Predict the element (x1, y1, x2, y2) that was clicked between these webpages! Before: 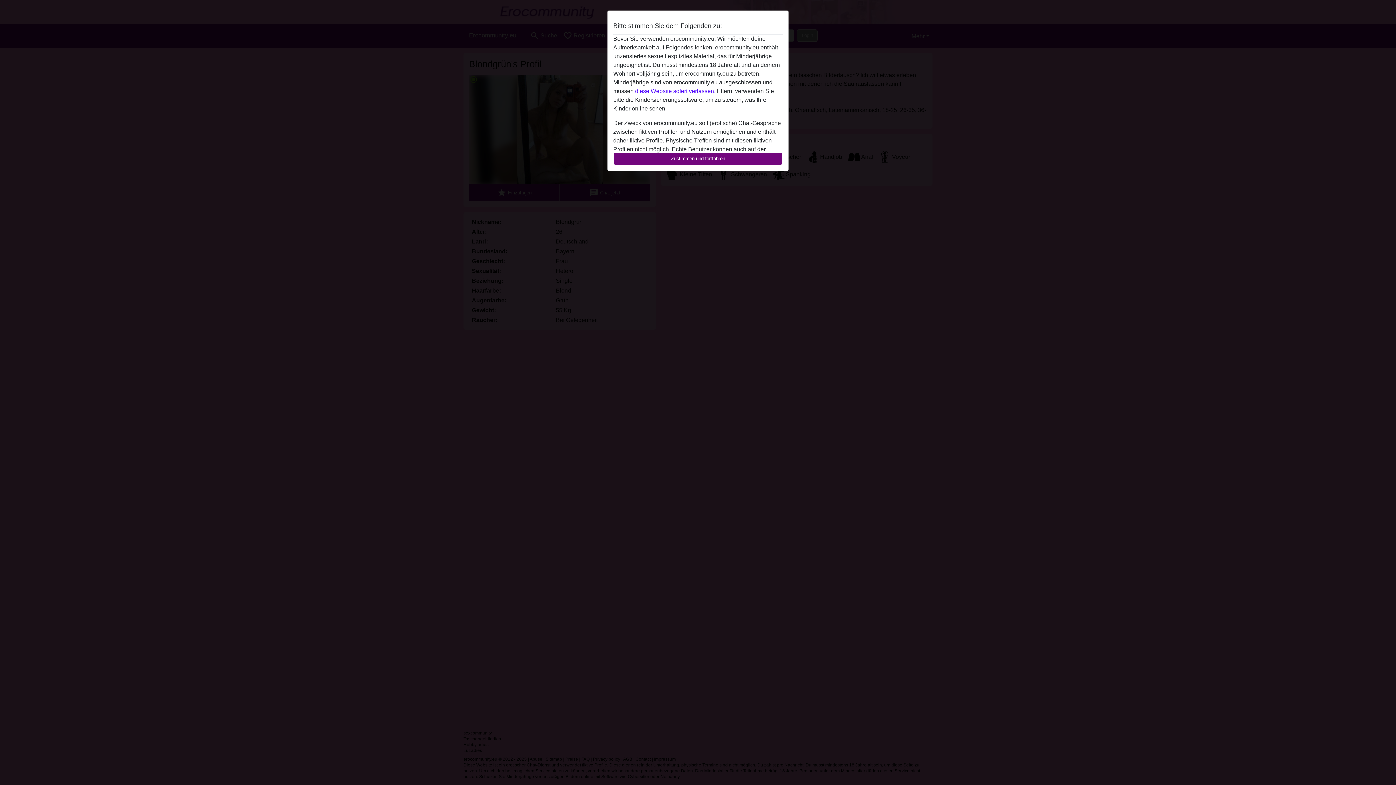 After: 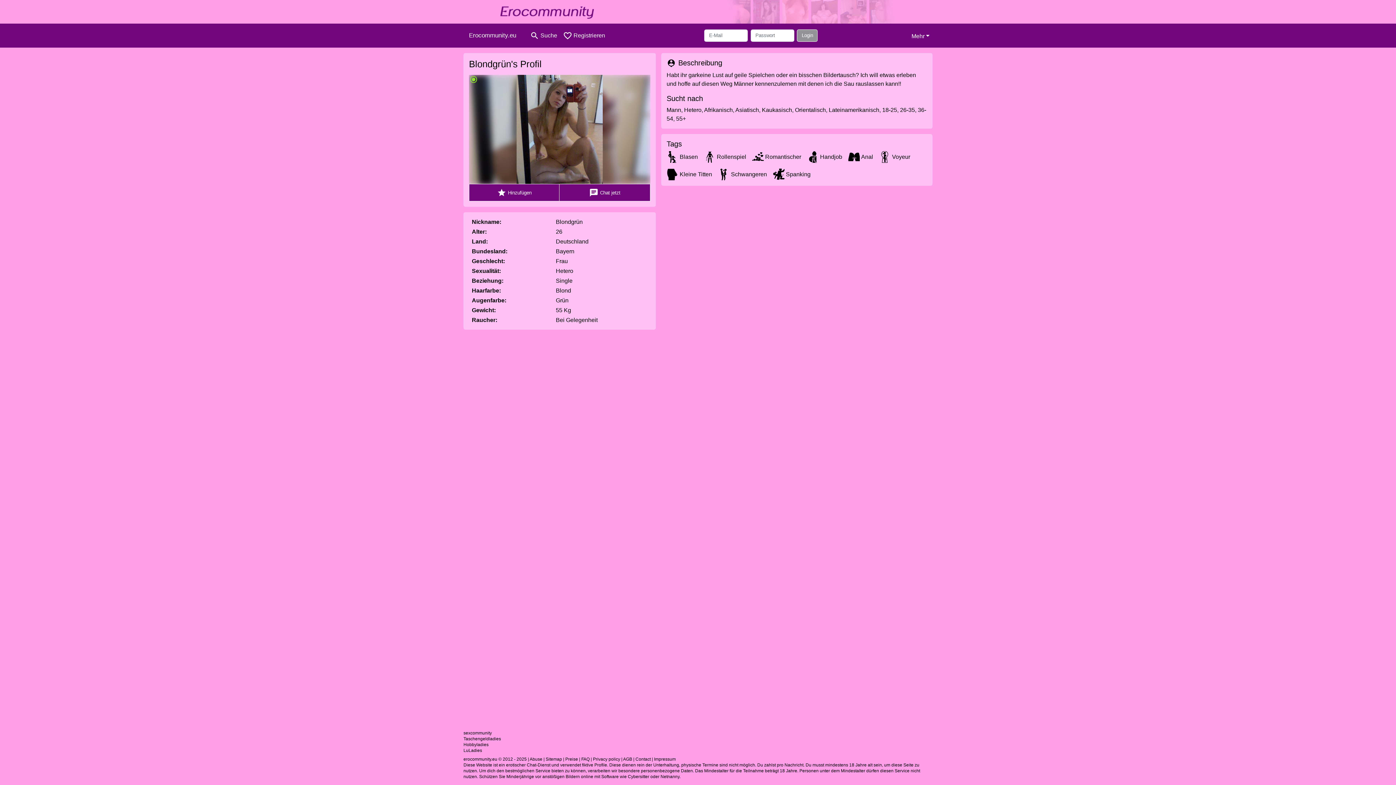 Action: label: Zustimmen und fortfahren bbox: (613, 152, 782, 165)